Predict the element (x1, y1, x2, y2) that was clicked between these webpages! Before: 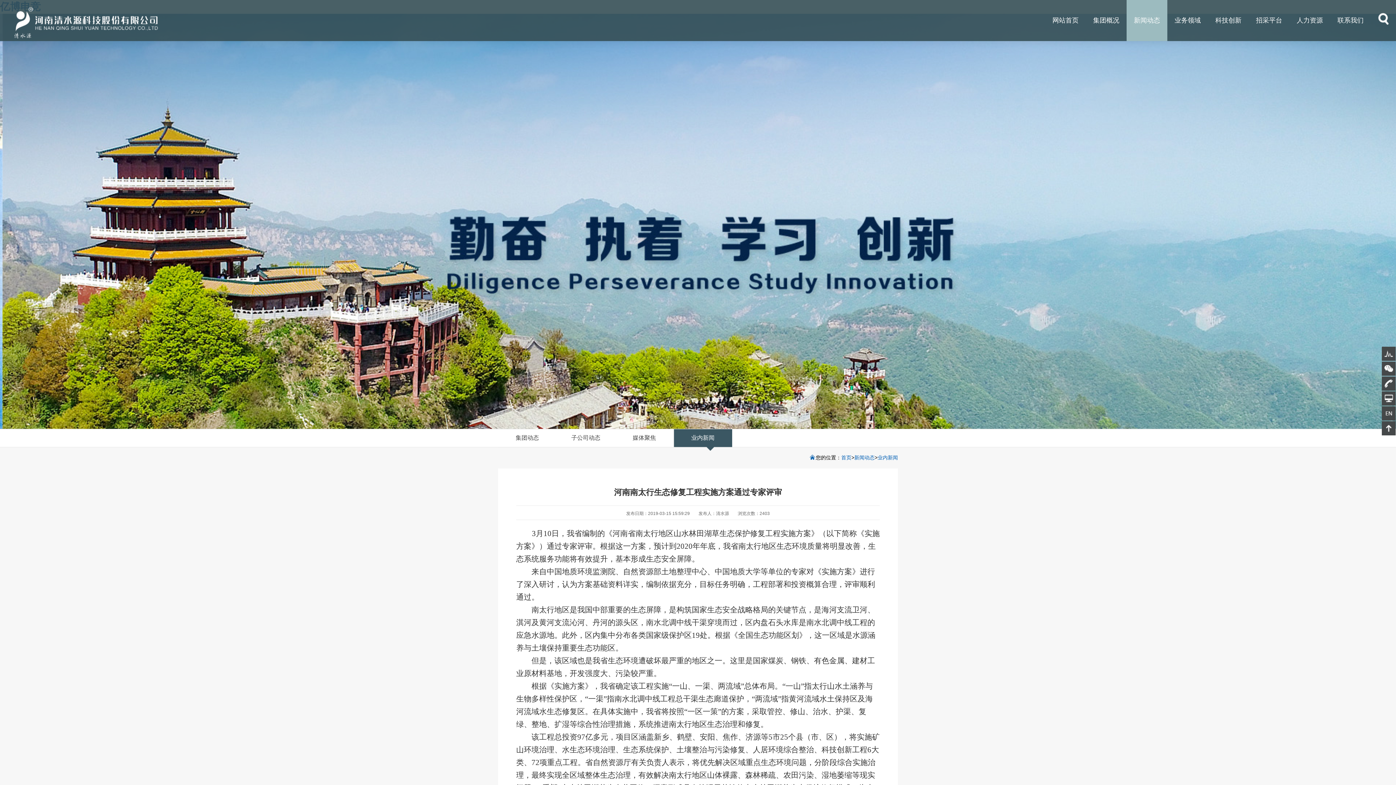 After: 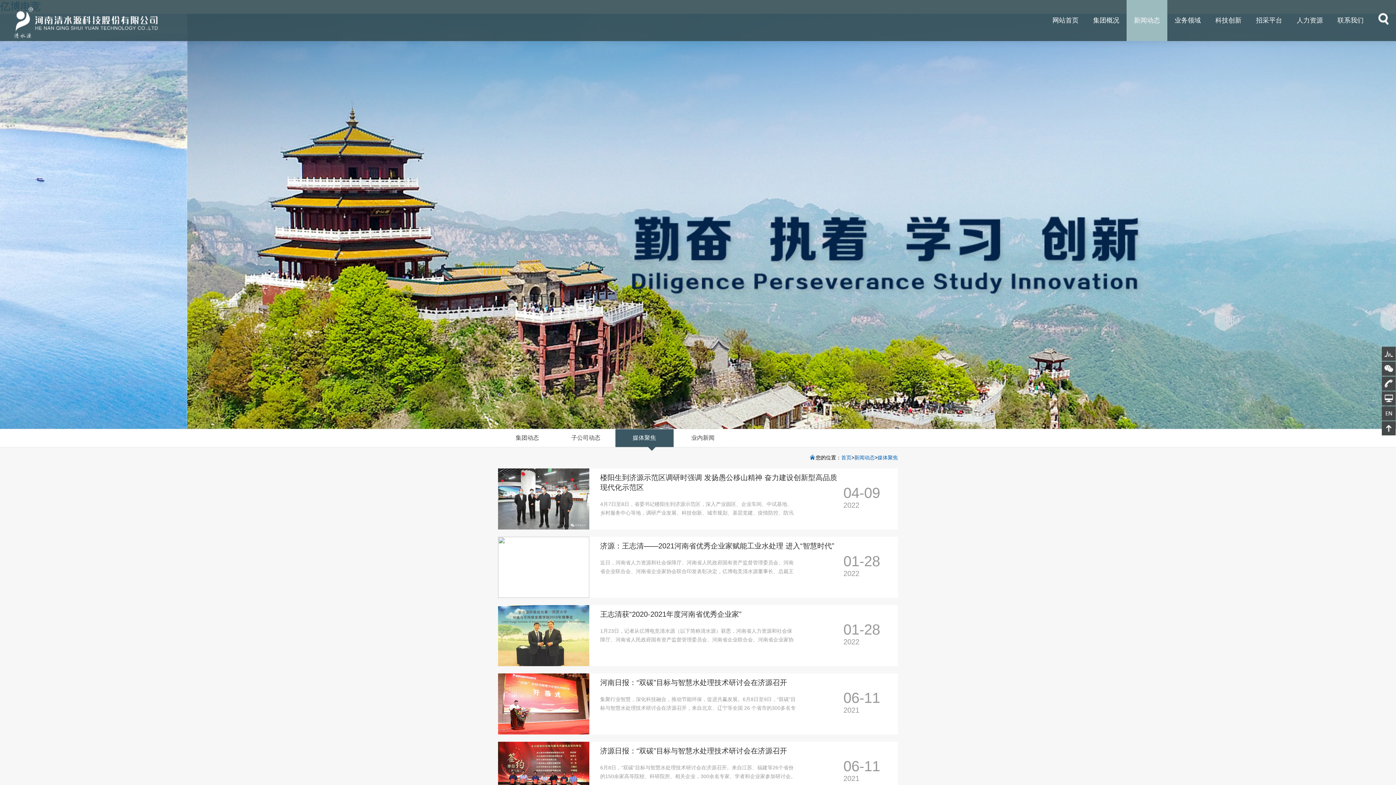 Action: bbox: (615, 429, 673, 451) label: 媒体聚焦